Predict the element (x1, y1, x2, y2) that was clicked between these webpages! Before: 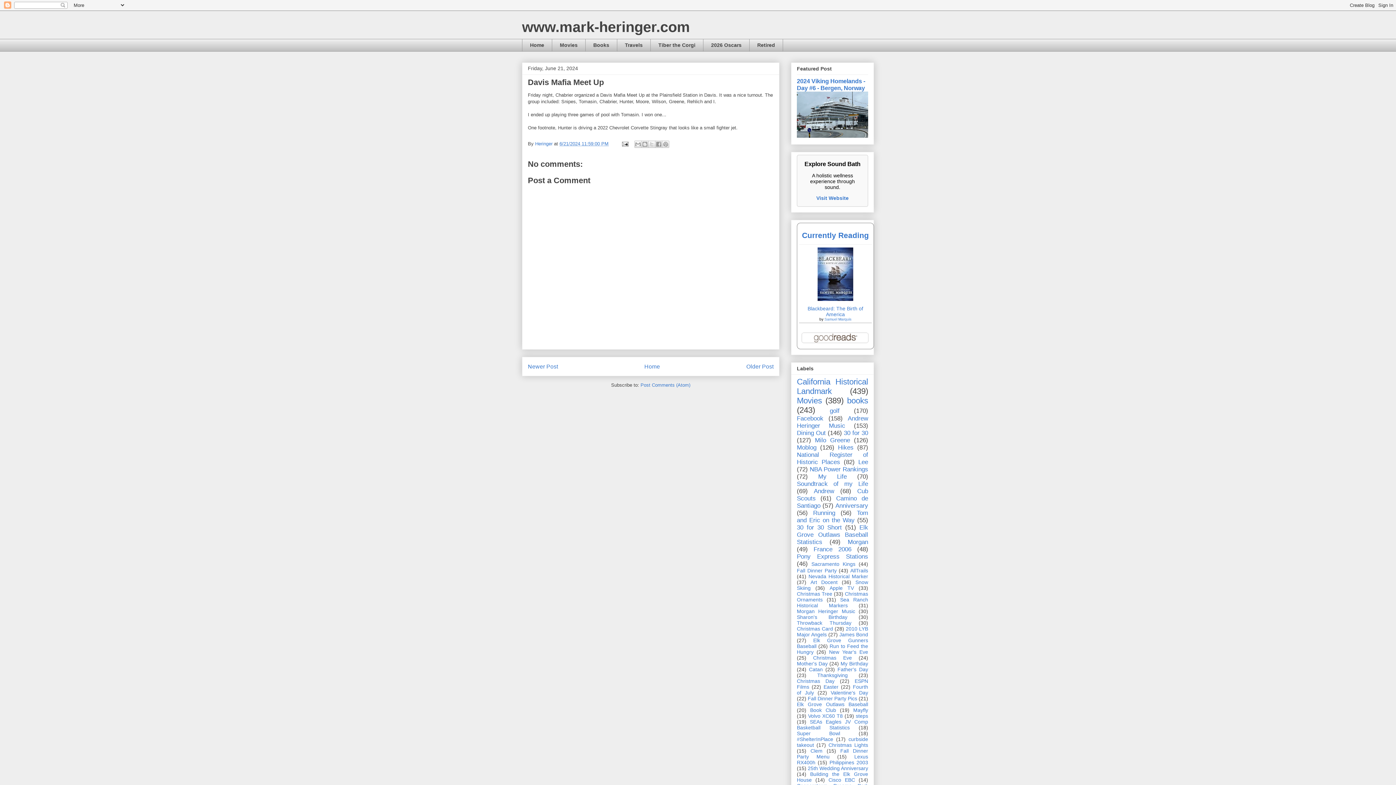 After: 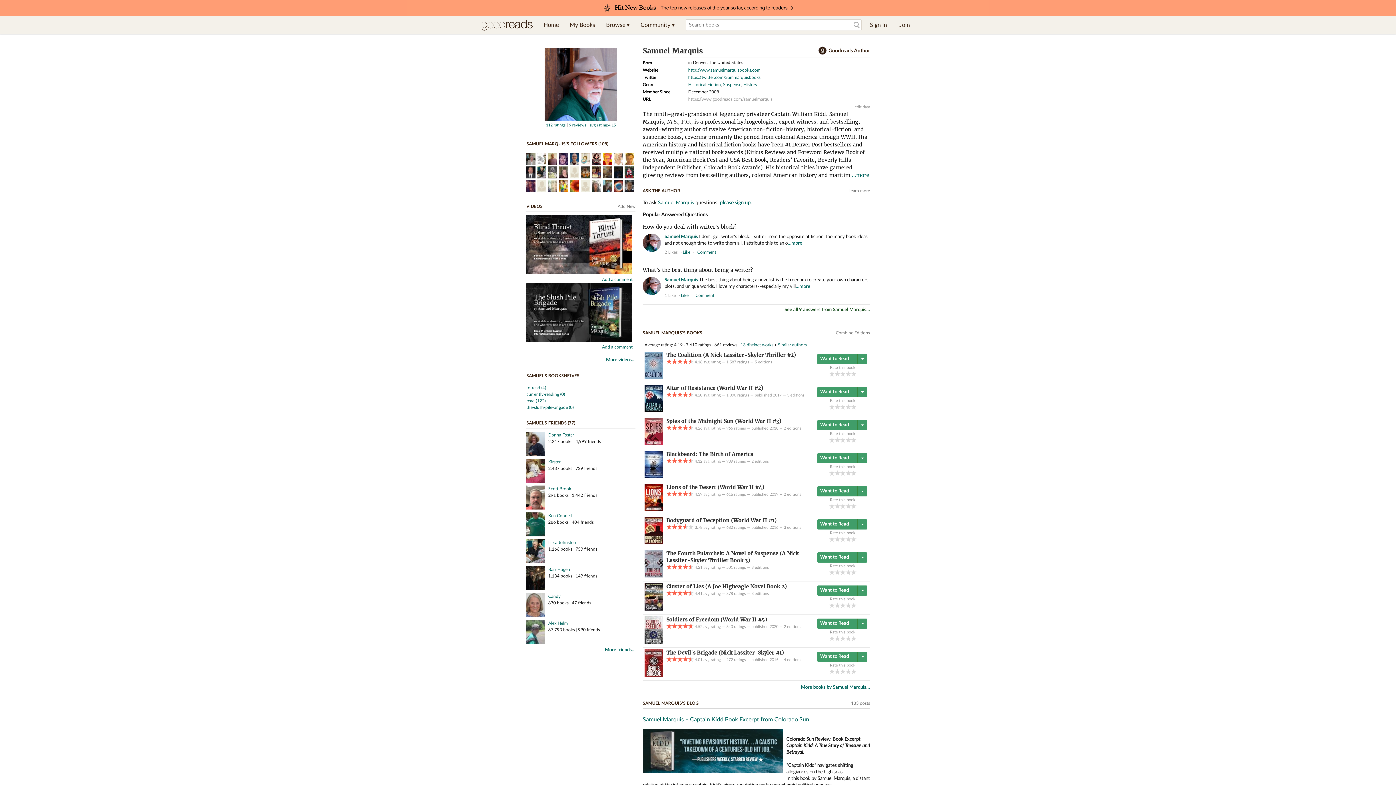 Action: label: Samuel Marquis bbox: (824, 317, 851, 321)